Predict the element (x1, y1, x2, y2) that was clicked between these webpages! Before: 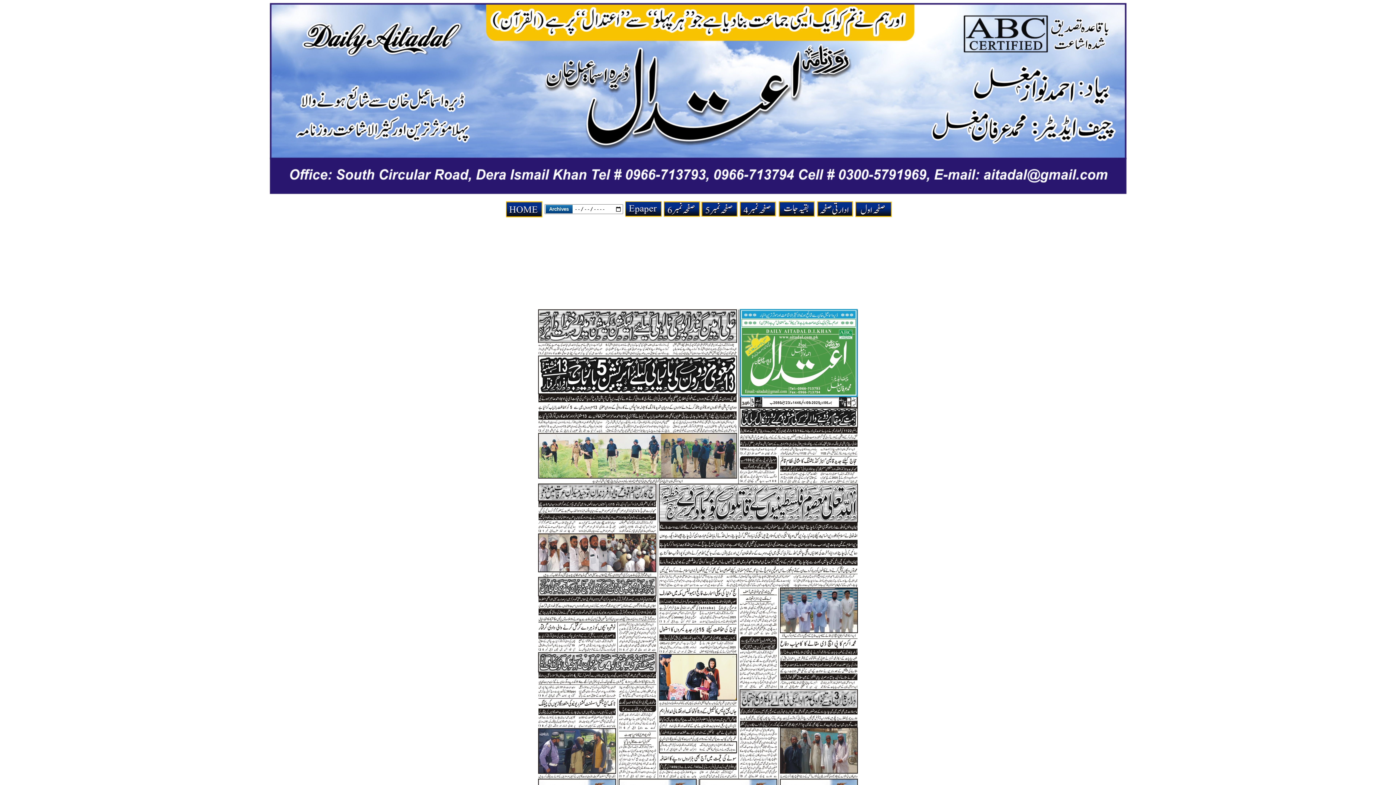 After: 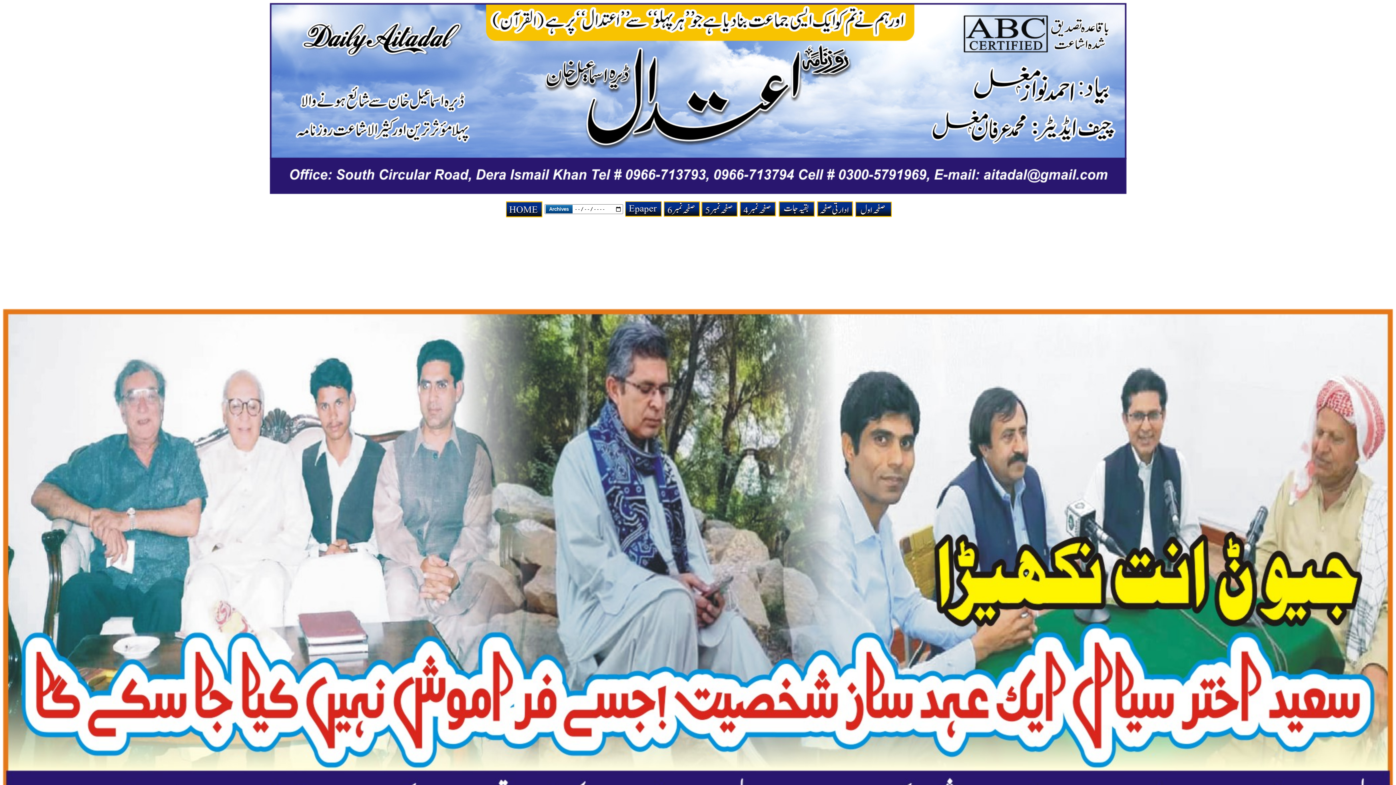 Action: bbox: (663, 212, 700, 218)